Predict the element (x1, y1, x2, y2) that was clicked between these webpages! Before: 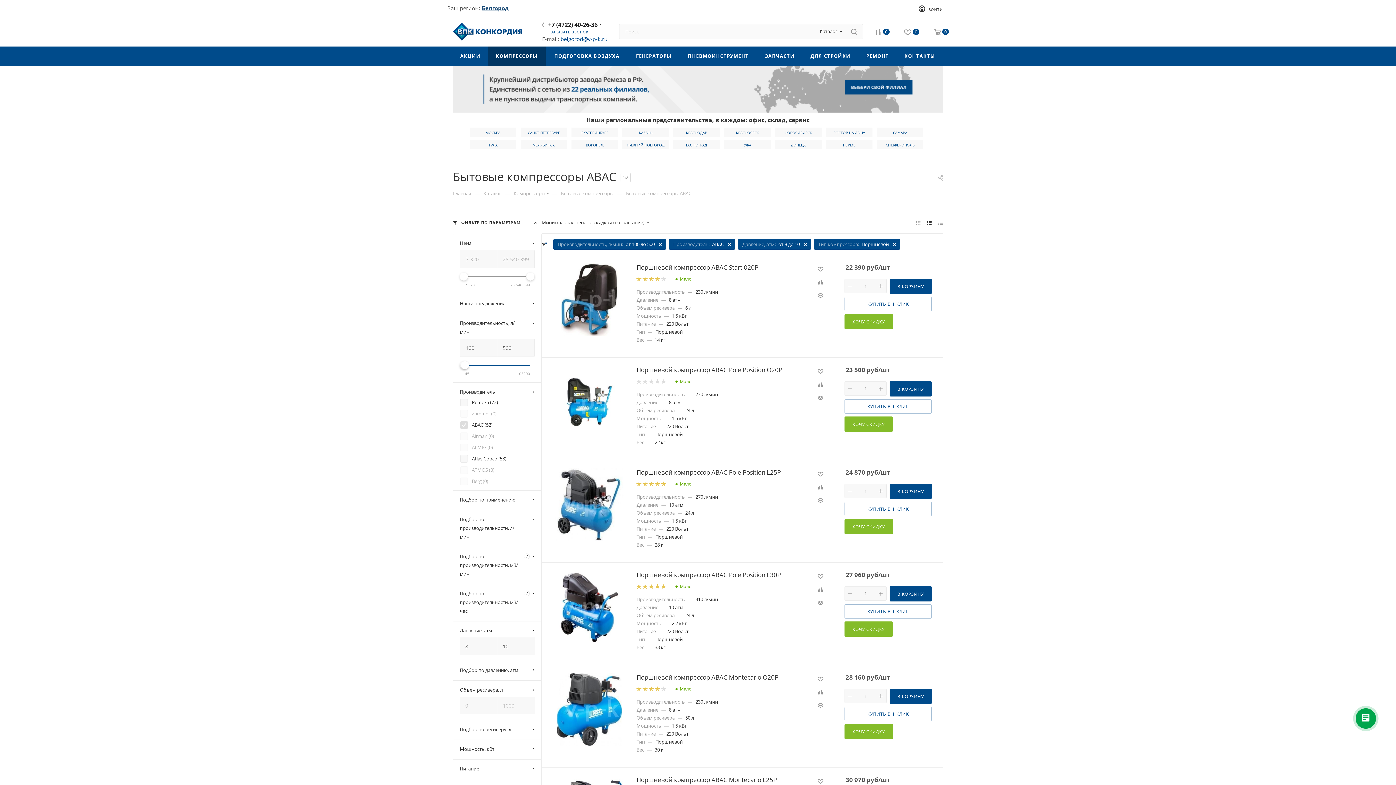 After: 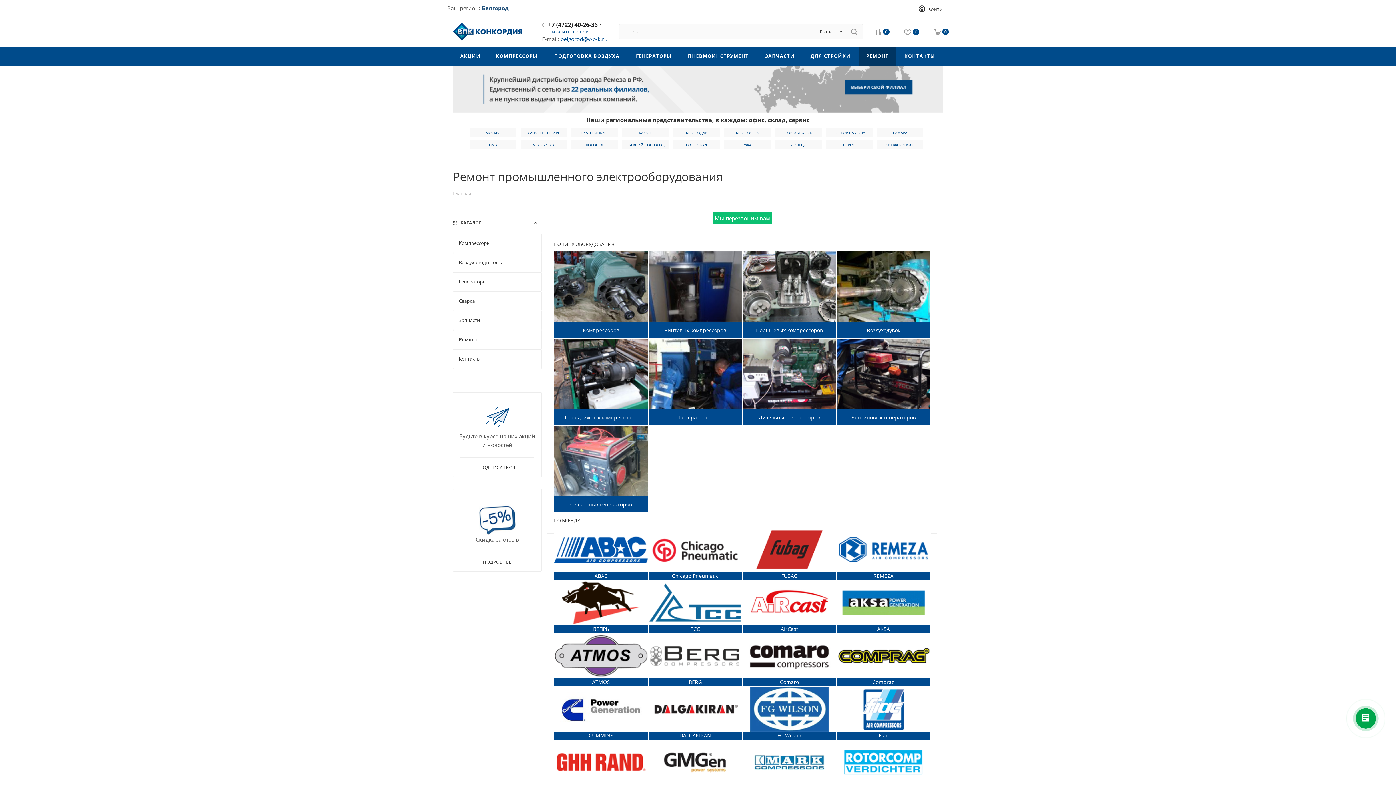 Action: label: РЕМОНТ bbox: (858, 46, 896, 65)